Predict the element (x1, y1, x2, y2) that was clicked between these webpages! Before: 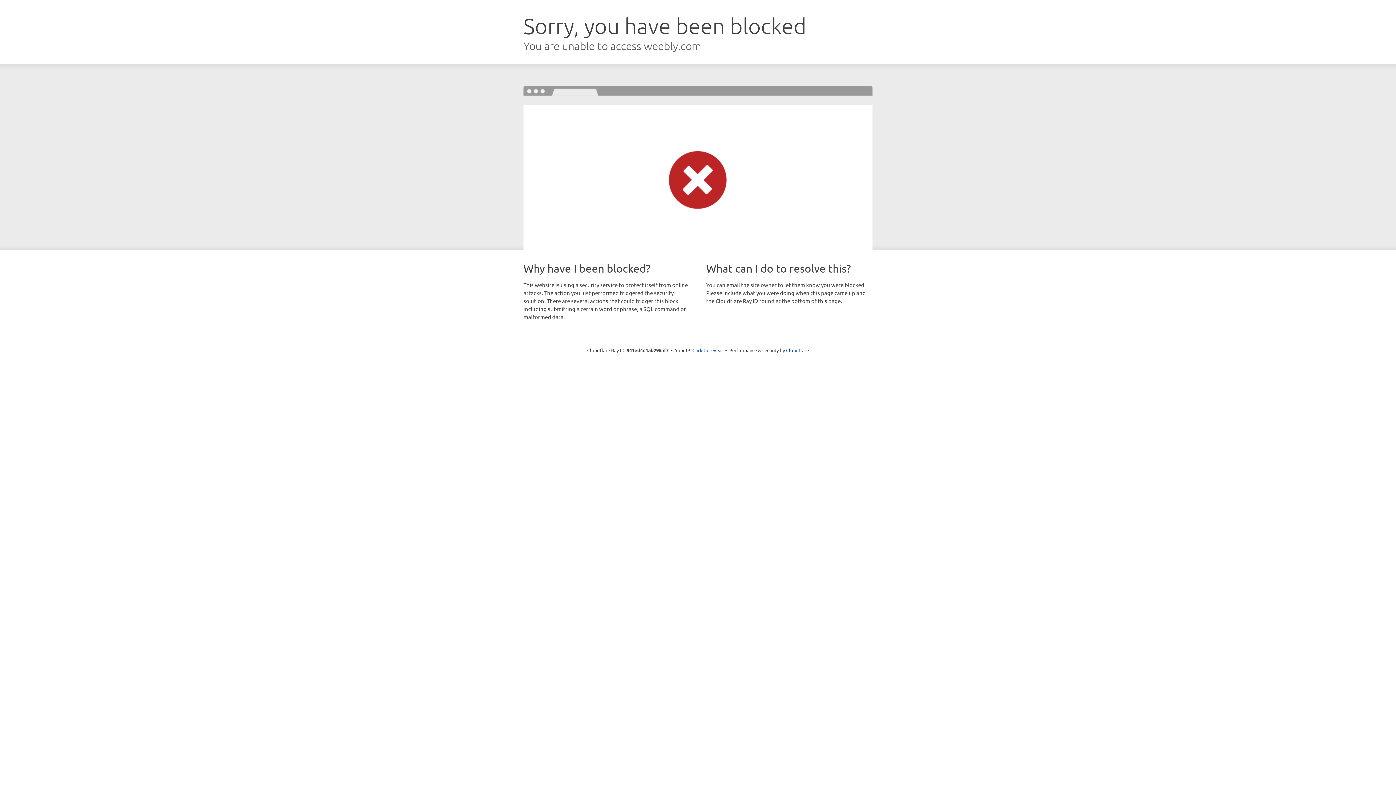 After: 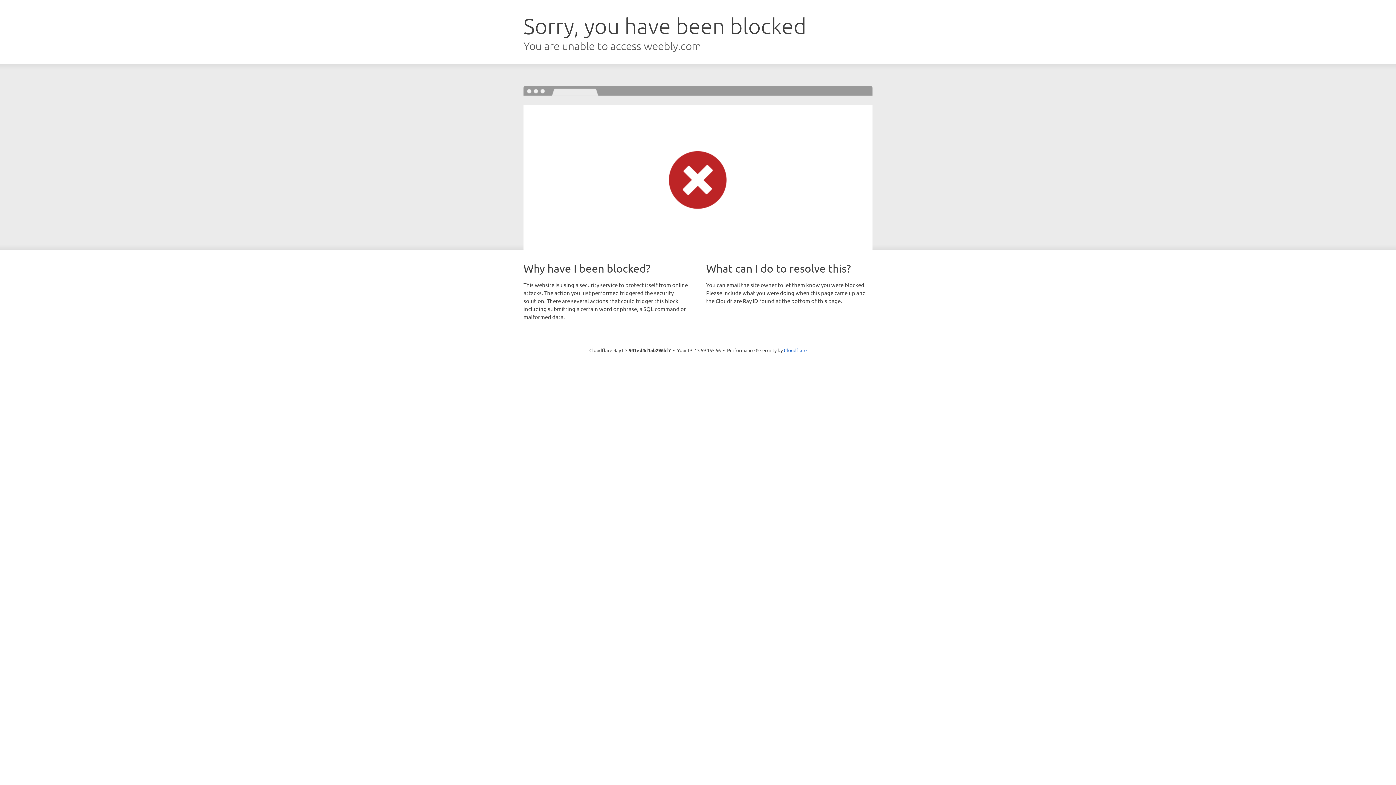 Action: label: Click to reveal bbox: (692, 346, 723, 353)